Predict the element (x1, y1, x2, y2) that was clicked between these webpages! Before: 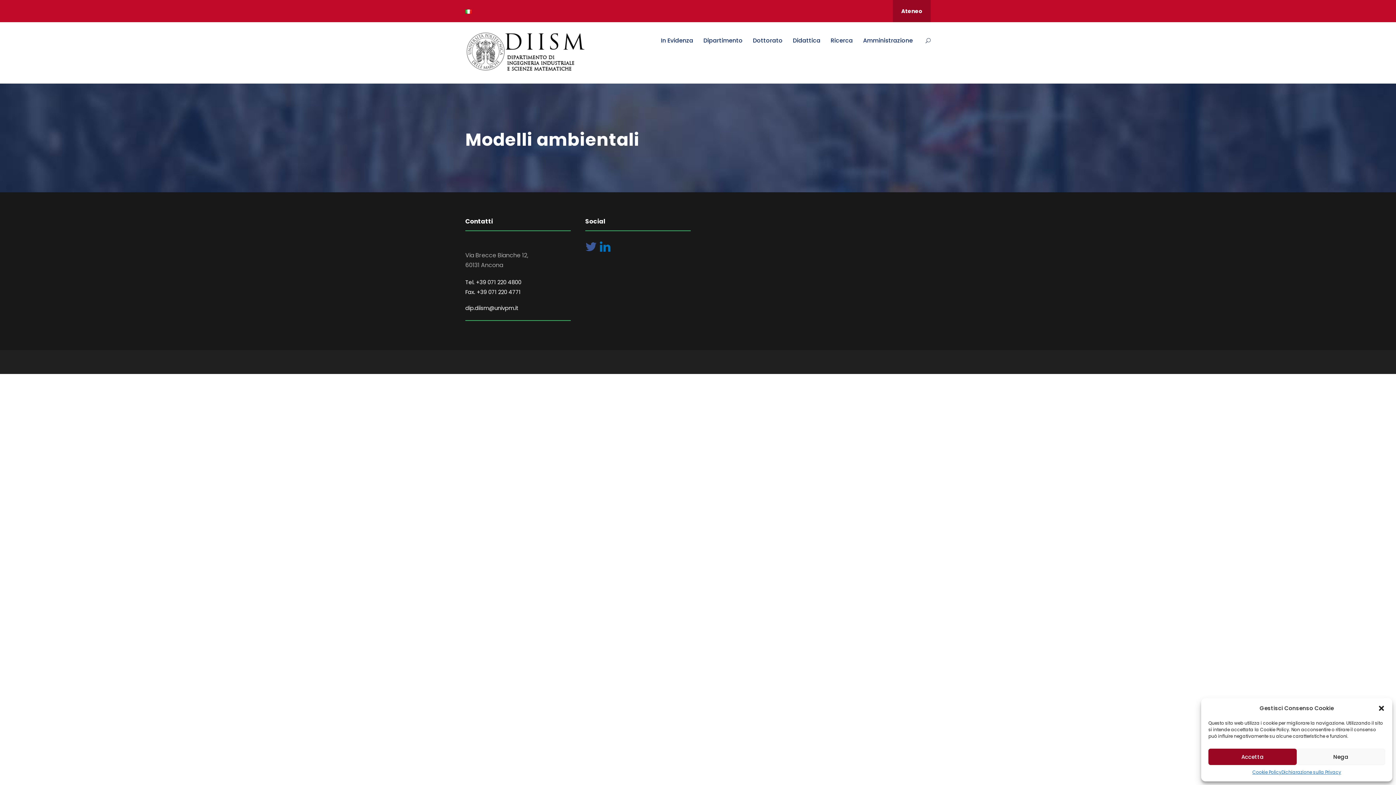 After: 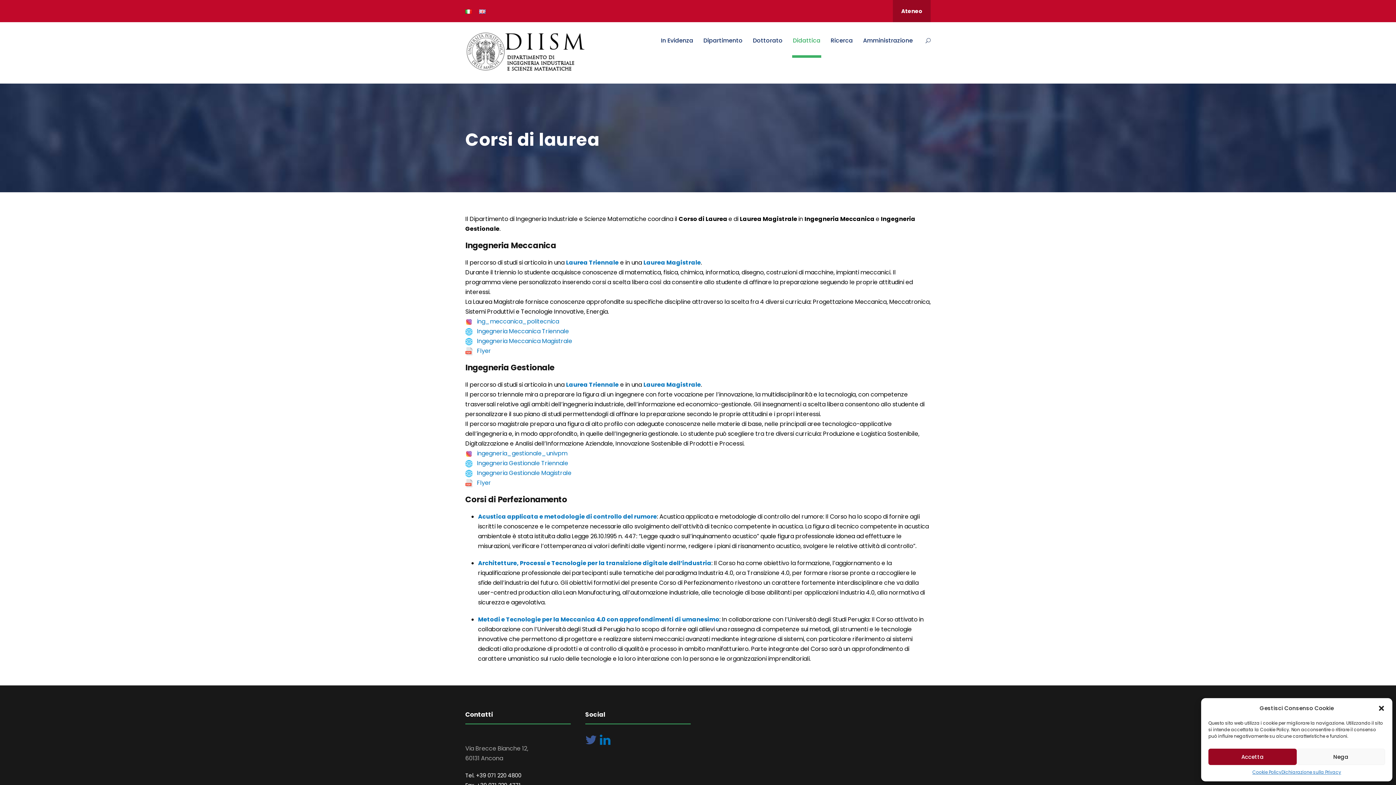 Action: bbox: (793, 35, 820, 57) label: Didattica